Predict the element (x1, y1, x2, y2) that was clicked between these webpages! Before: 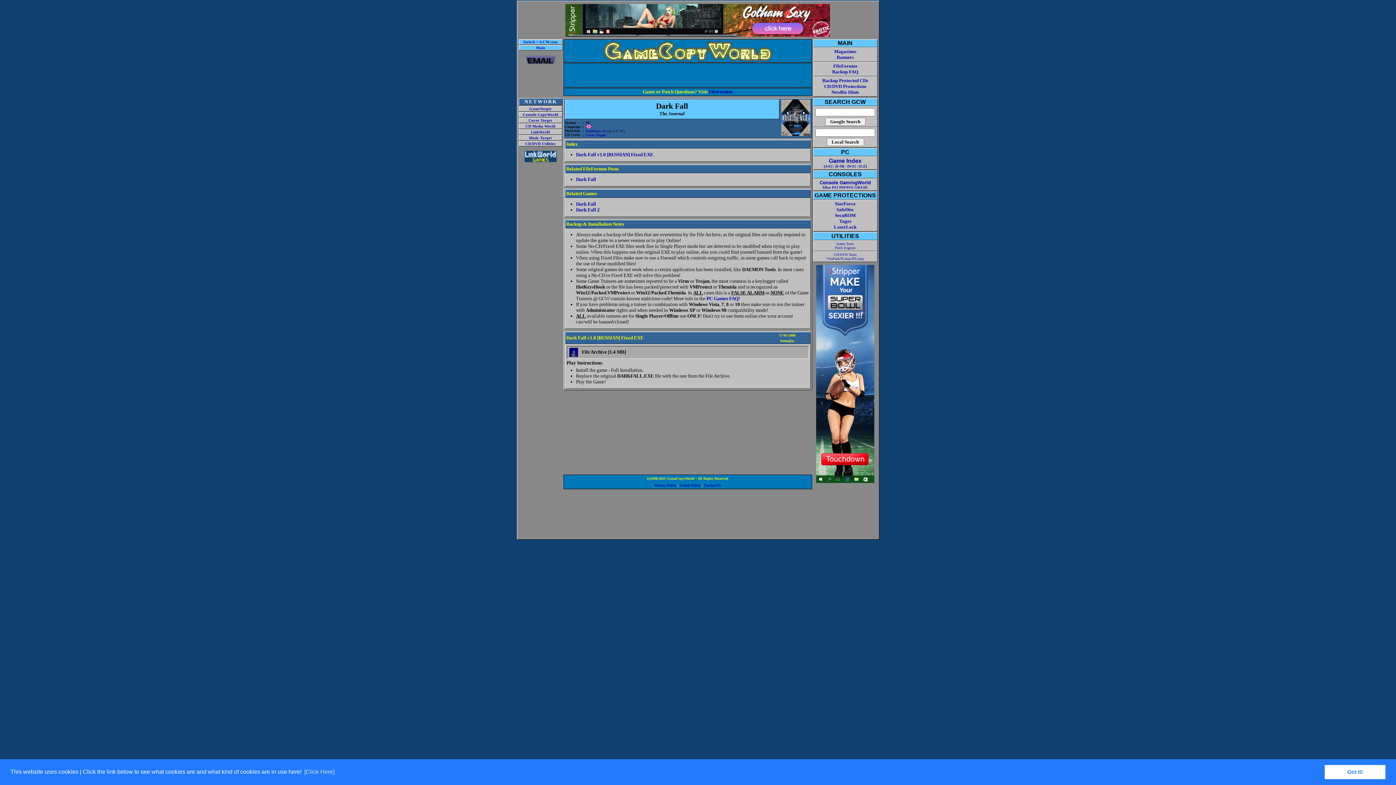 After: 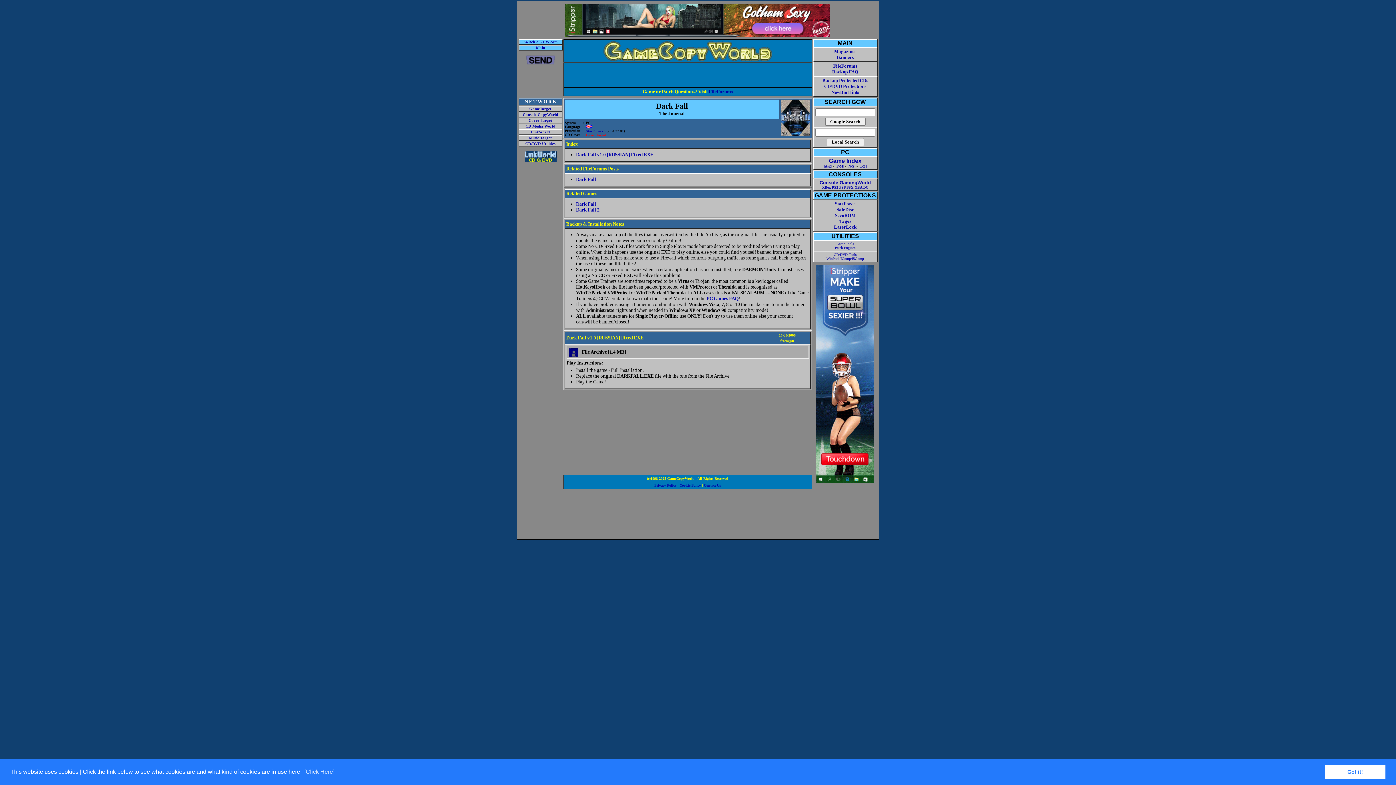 Action: bbox: (586, 133, 606, 137) label: Cover Target